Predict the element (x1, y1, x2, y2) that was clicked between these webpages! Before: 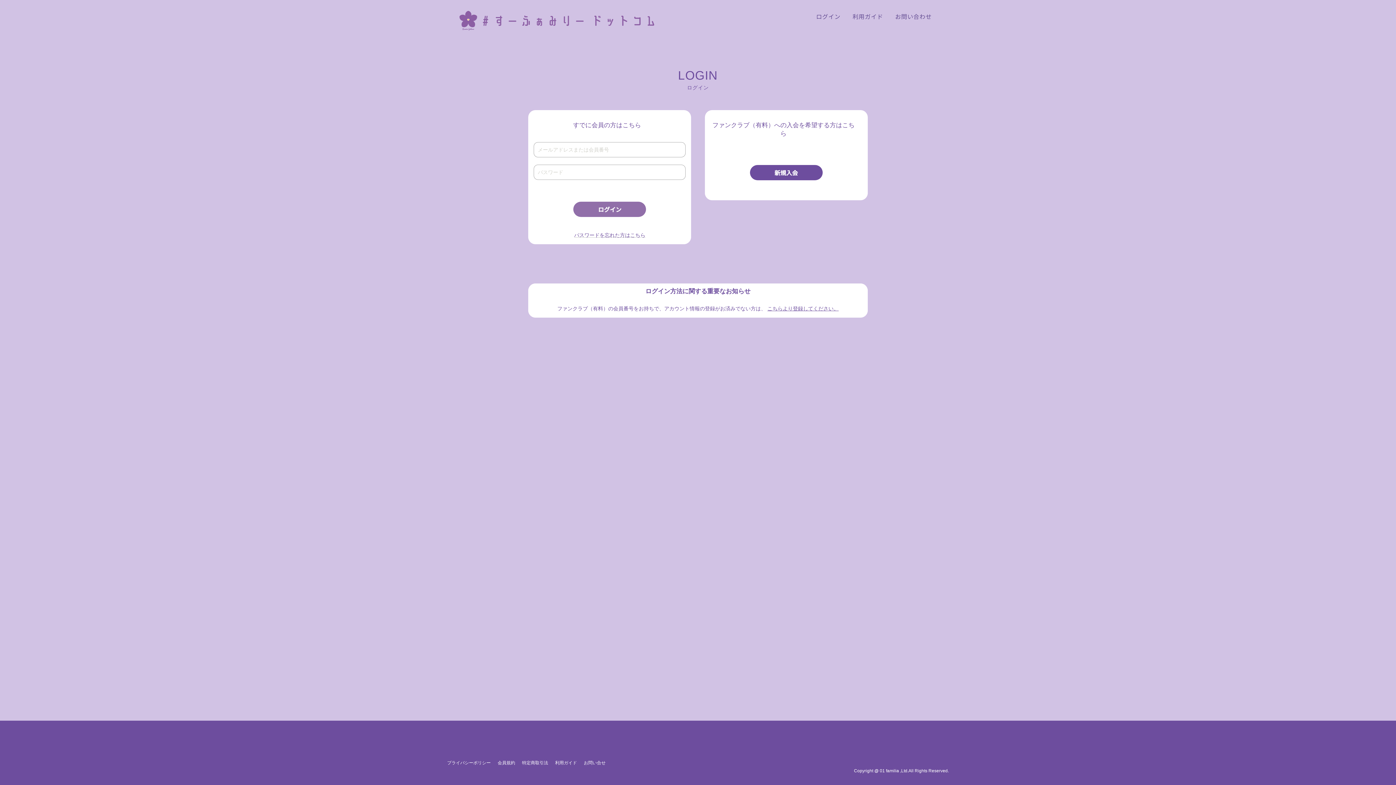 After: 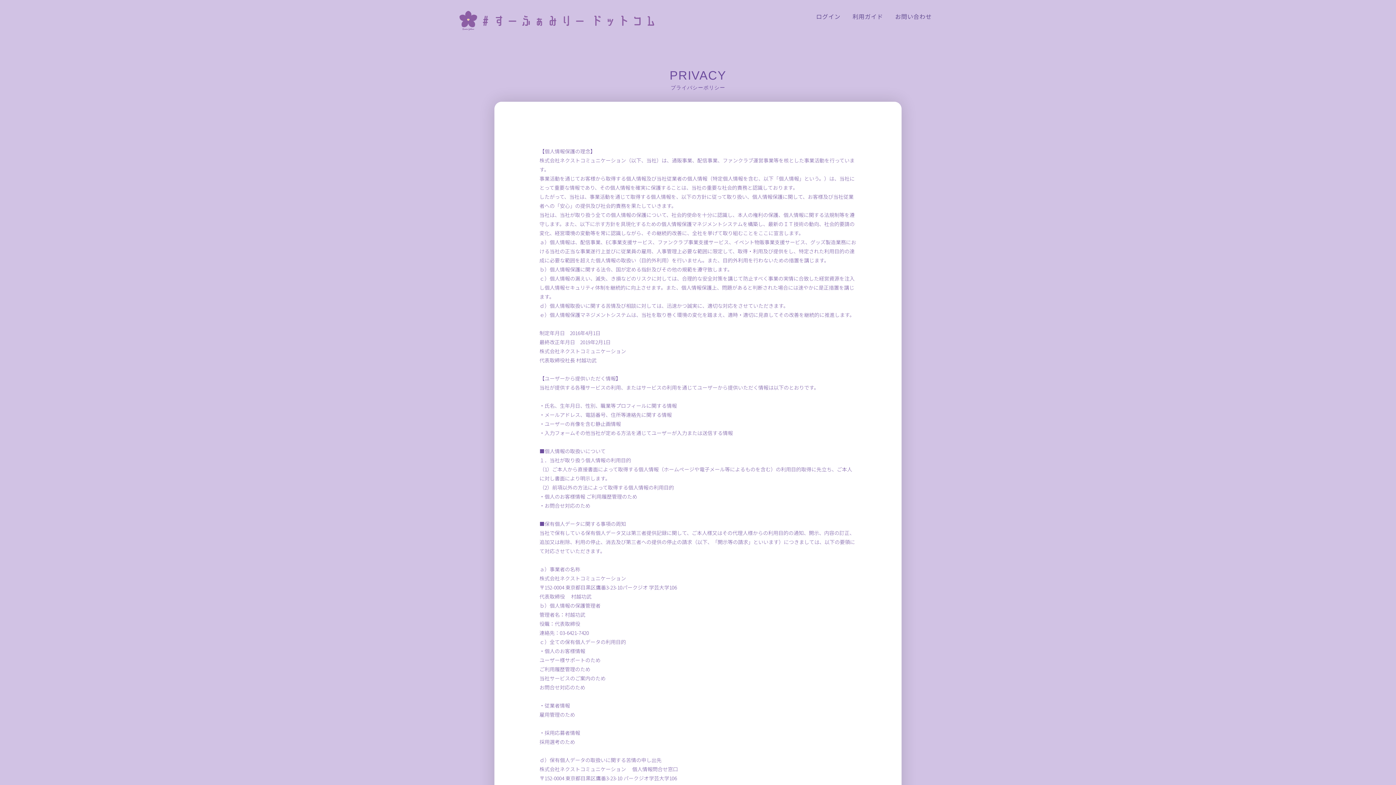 Action: label: プライバシーポリシー bbox: (447, 760, 490, 765)